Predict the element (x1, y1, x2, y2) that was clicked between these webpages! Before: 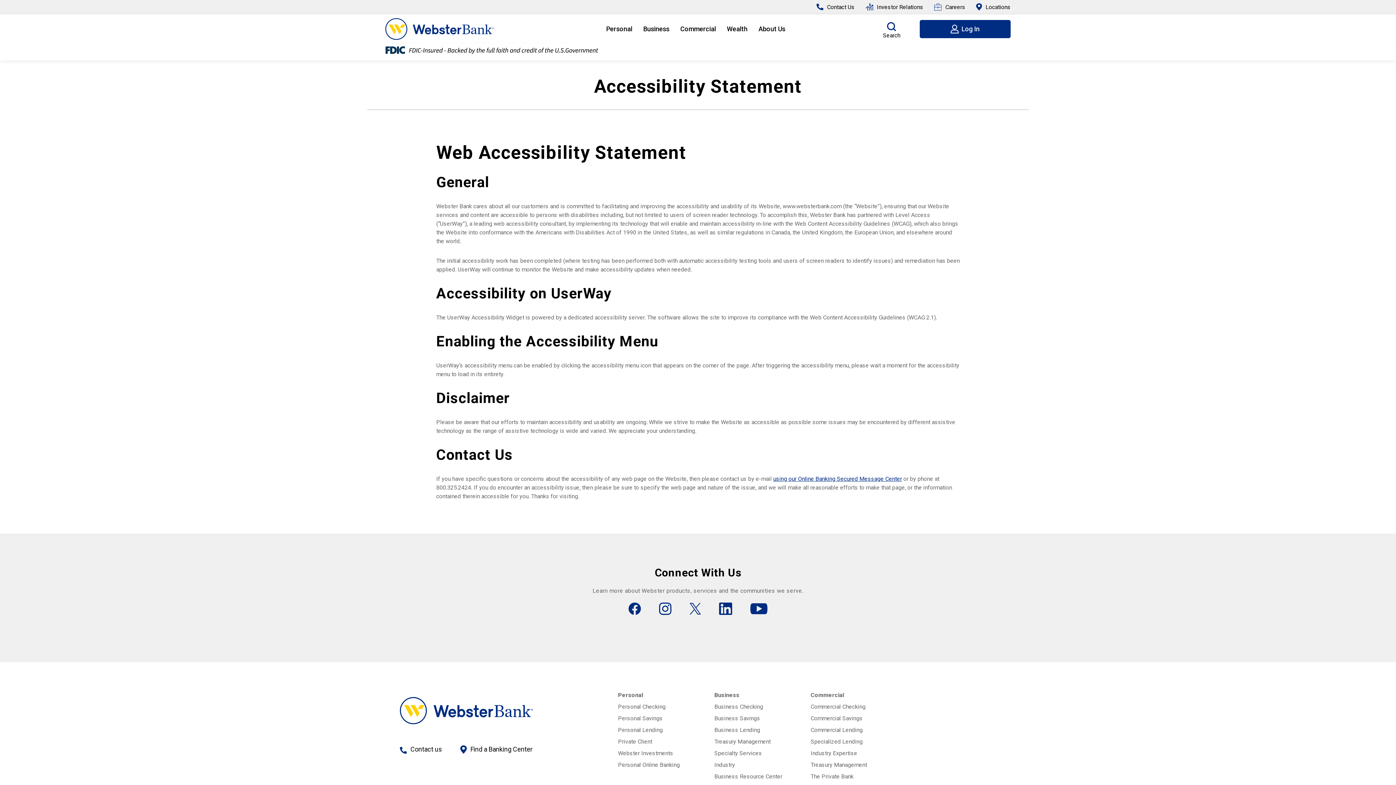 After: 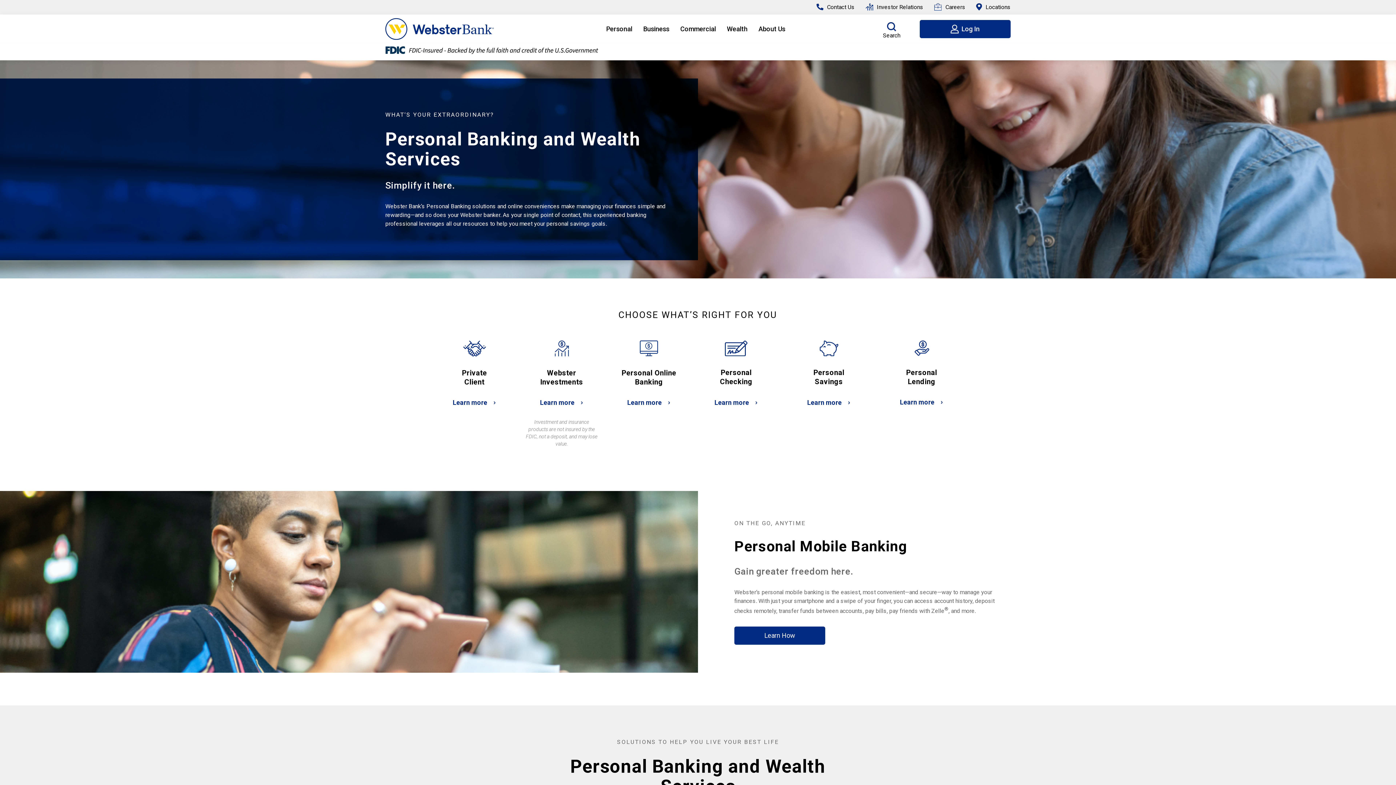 Action: label: Personal bbox: (618, 692, 643, 699)